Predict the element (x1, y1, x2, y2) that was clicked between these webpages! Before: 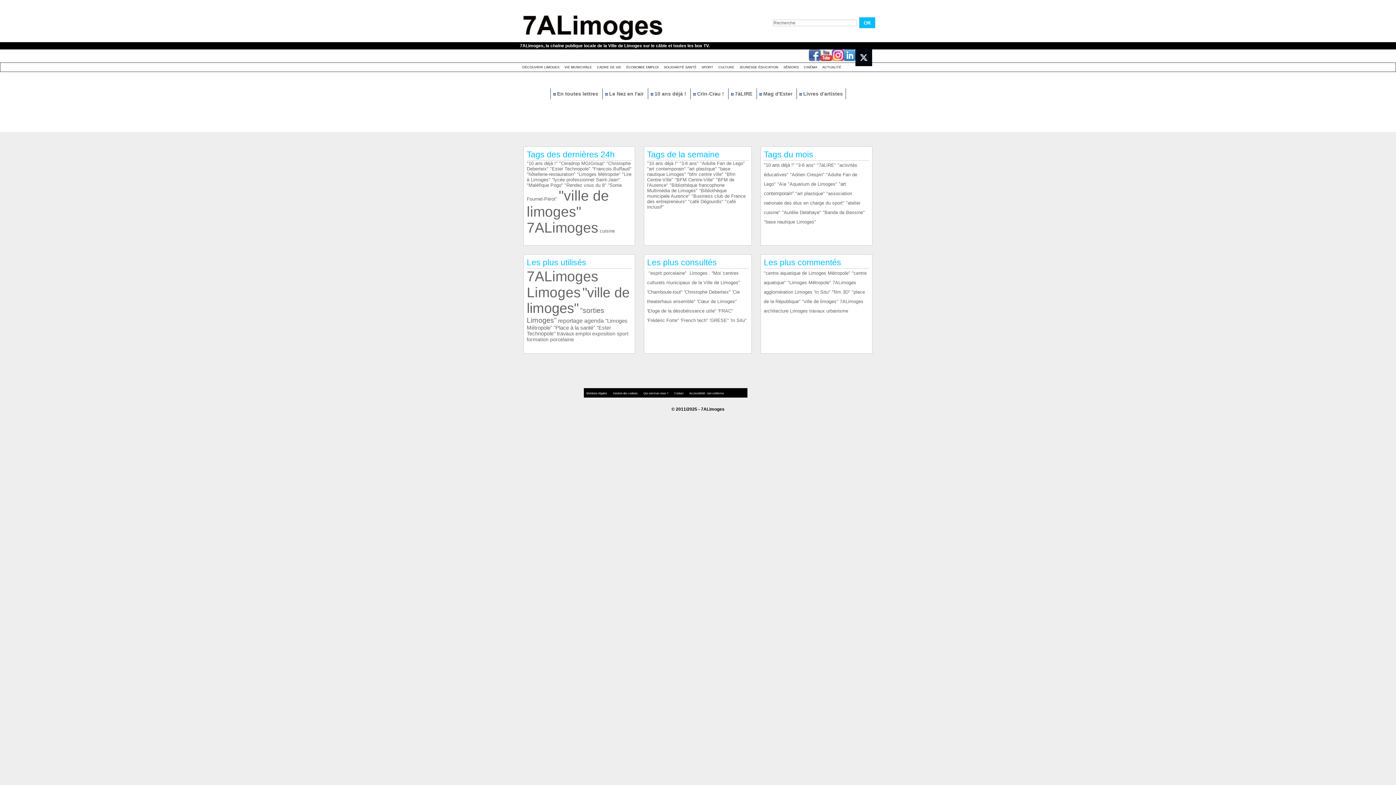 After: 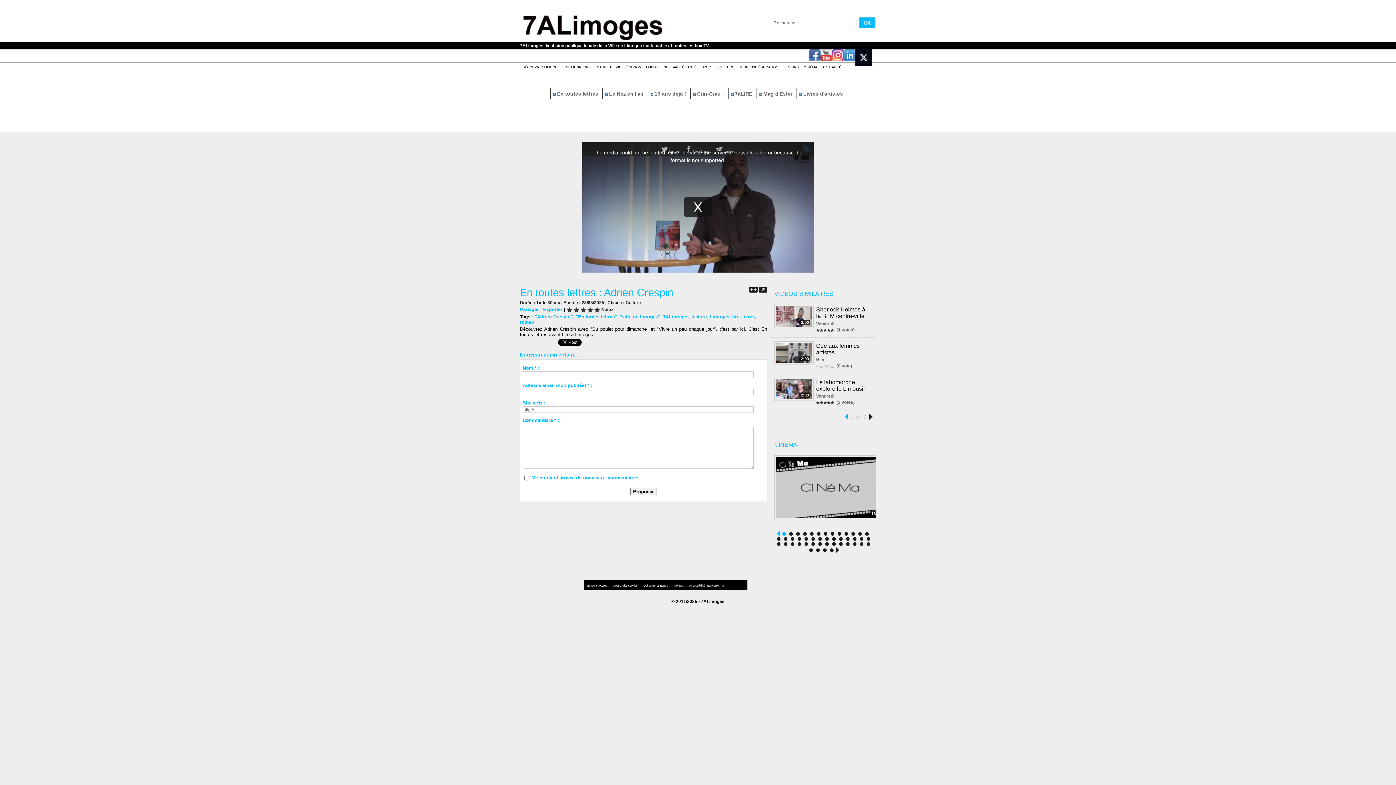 Action: label: "Adrien Crespin" bbox: (790, 172, 824, 177)